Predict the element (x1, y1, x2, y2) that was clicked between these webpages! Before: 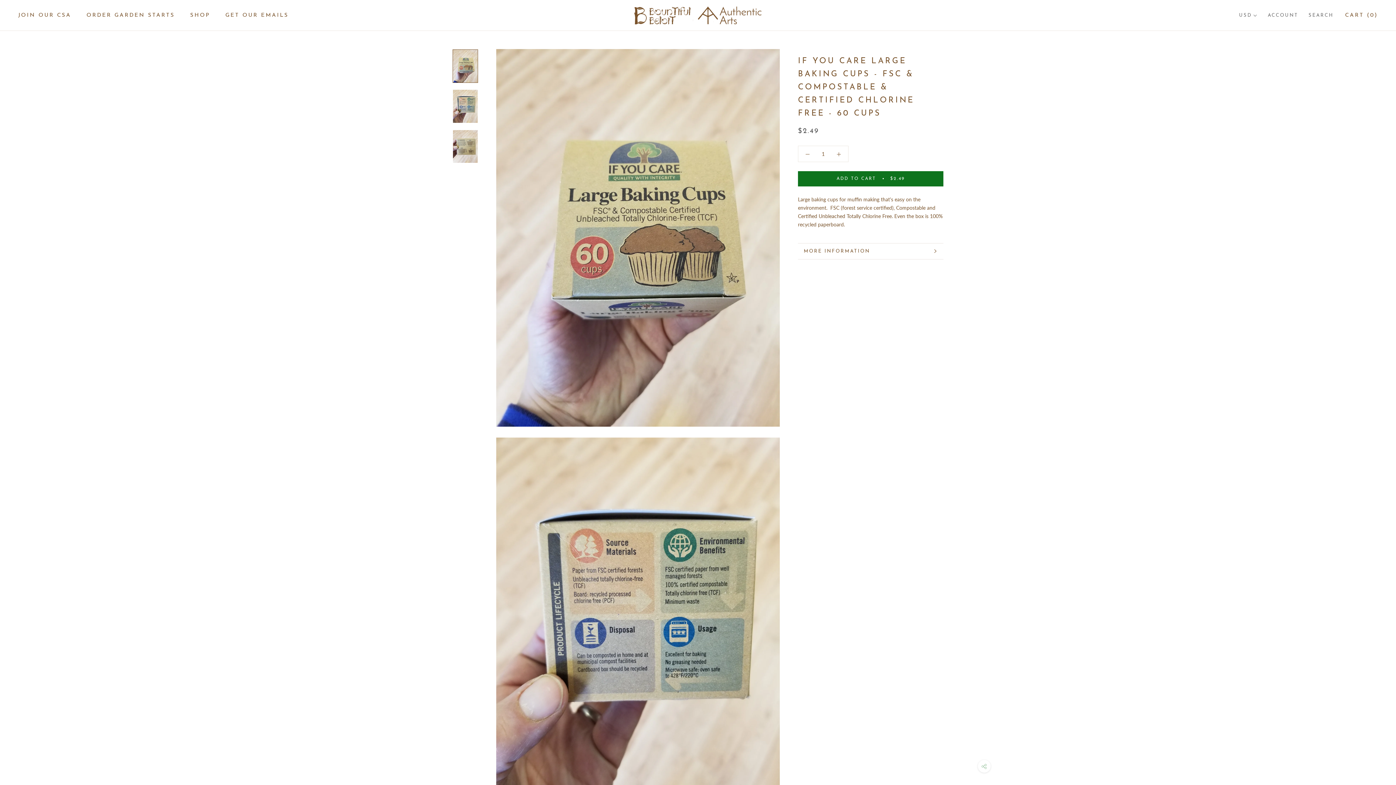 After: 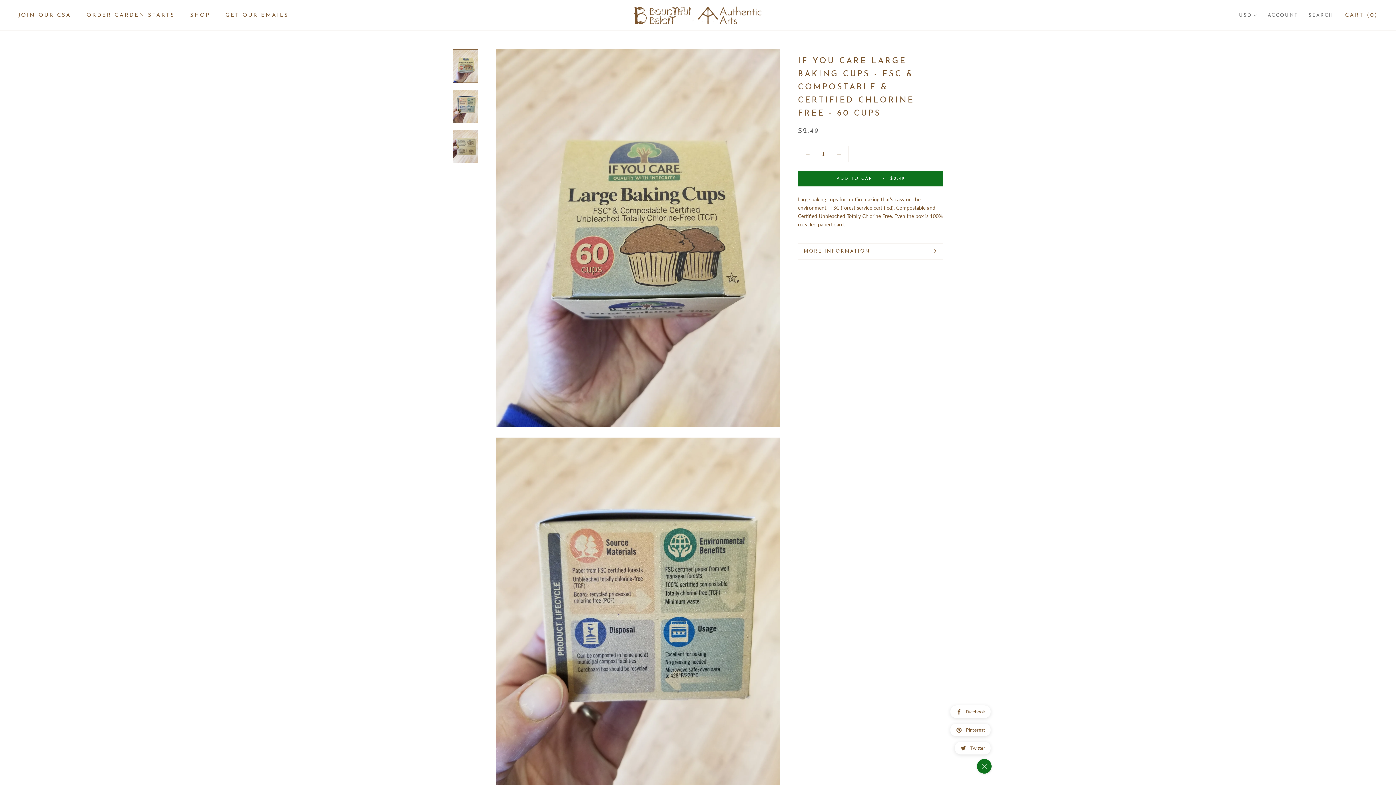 Action: bbox: (978, 759, 990, 772)